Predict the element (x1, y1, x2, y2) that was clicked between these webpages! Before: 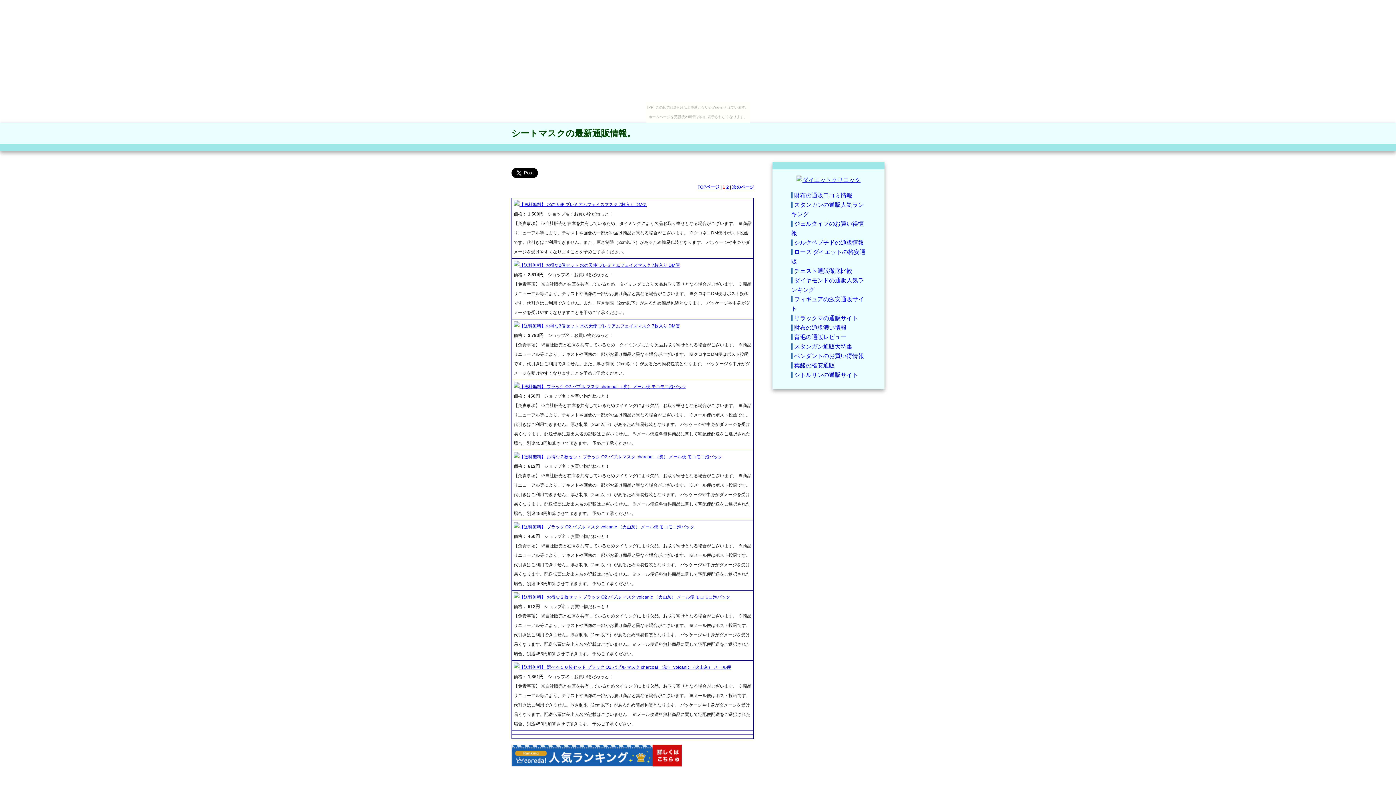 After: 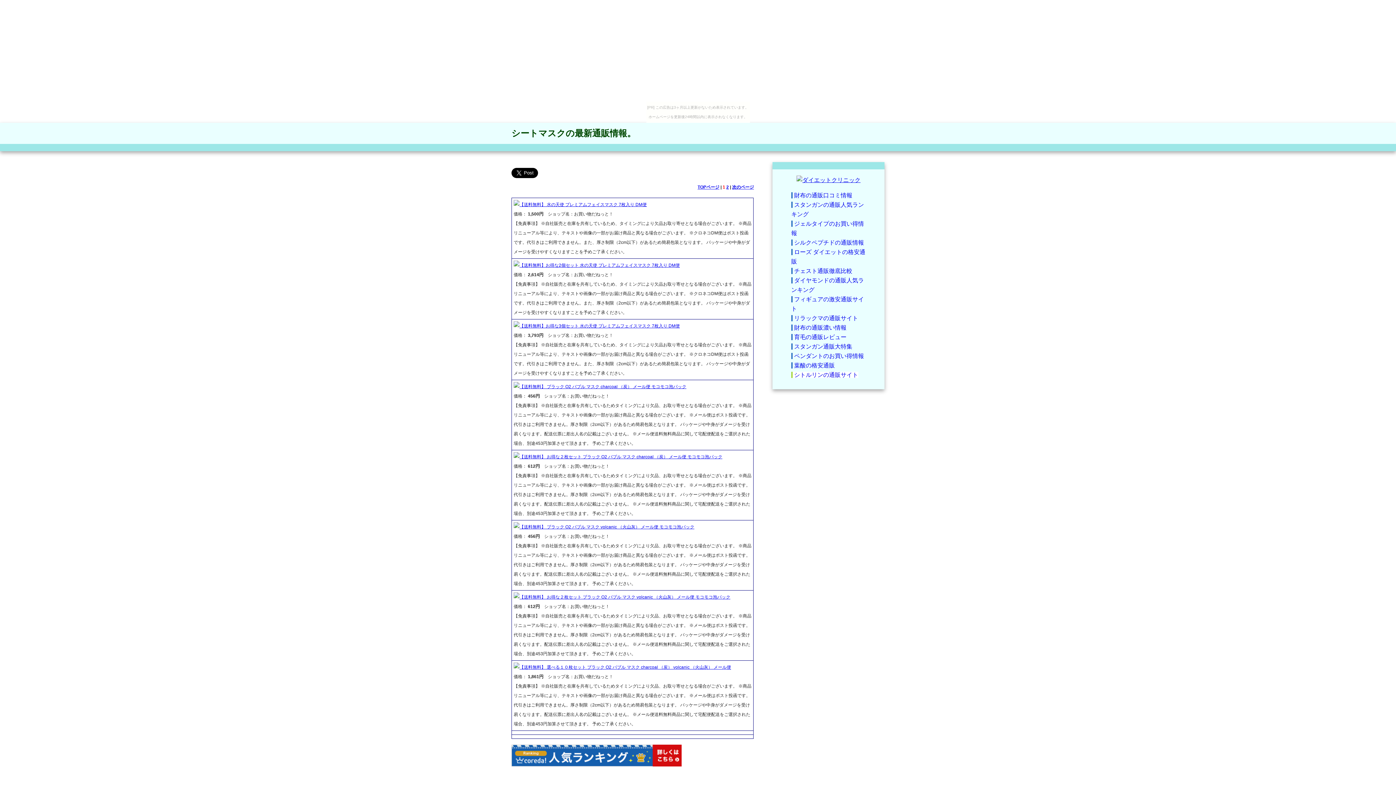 Action: label: シトルリンの通販サイト bbox: (791, 371, 858, 378)